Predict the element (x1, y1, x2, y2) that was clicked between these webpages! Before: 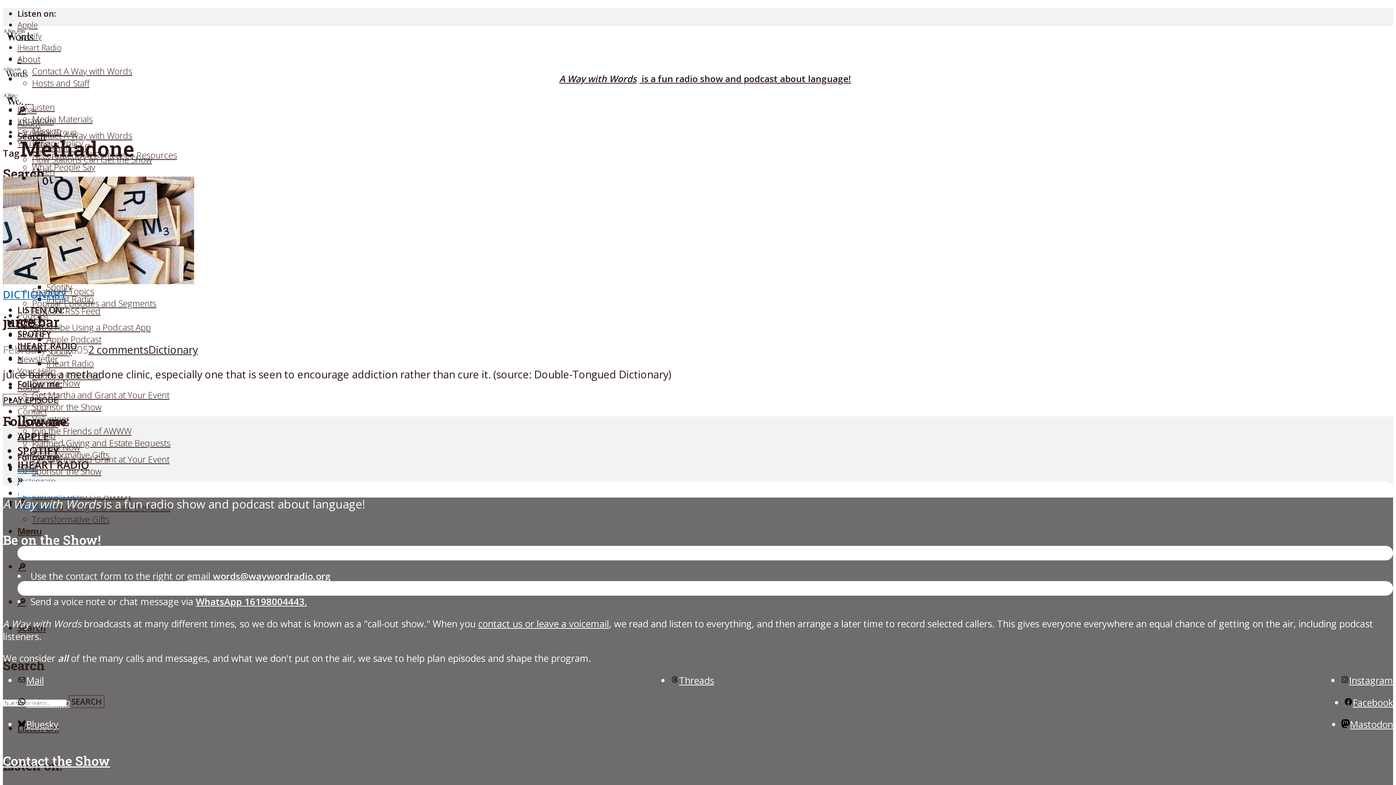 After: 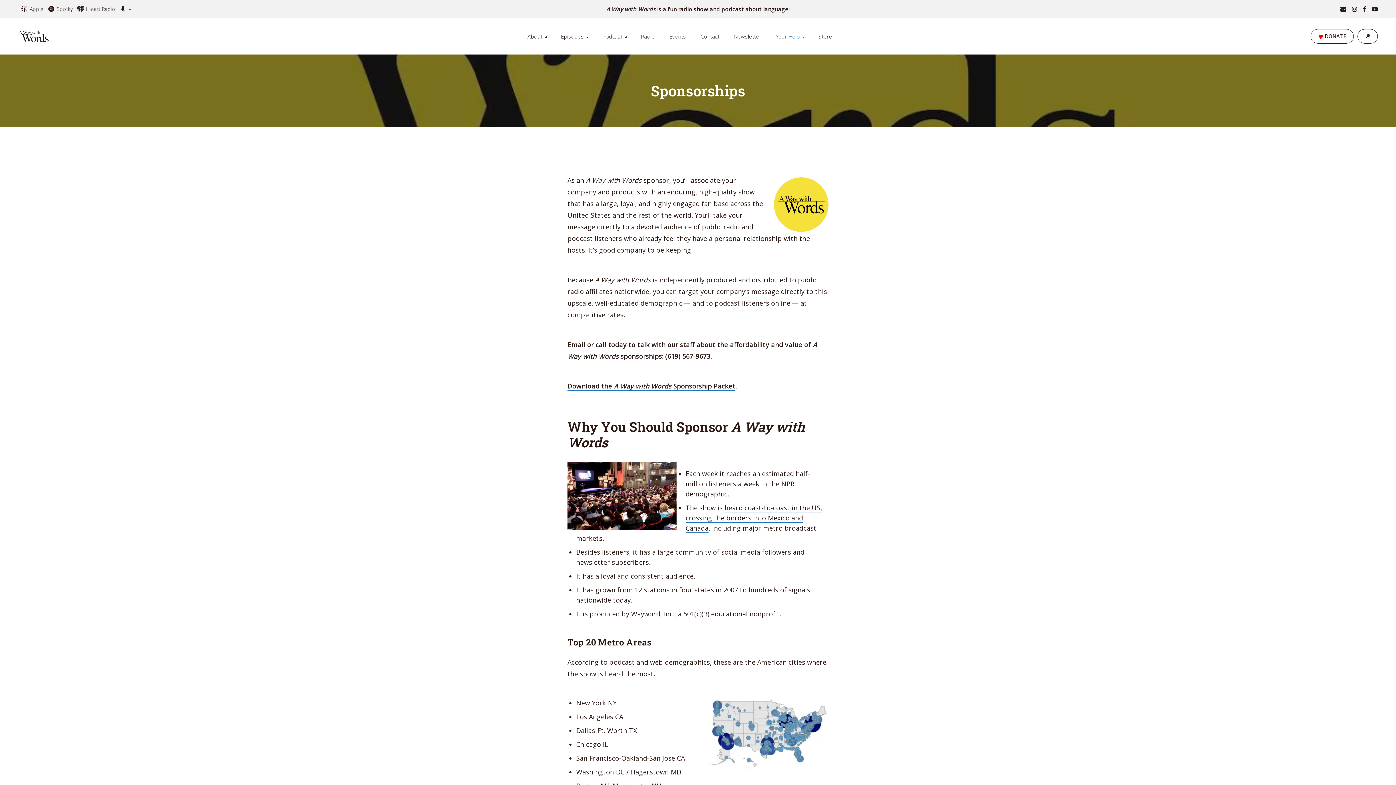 Action: label: Sponsor the Show bbox: (32, 401, 101, 413)